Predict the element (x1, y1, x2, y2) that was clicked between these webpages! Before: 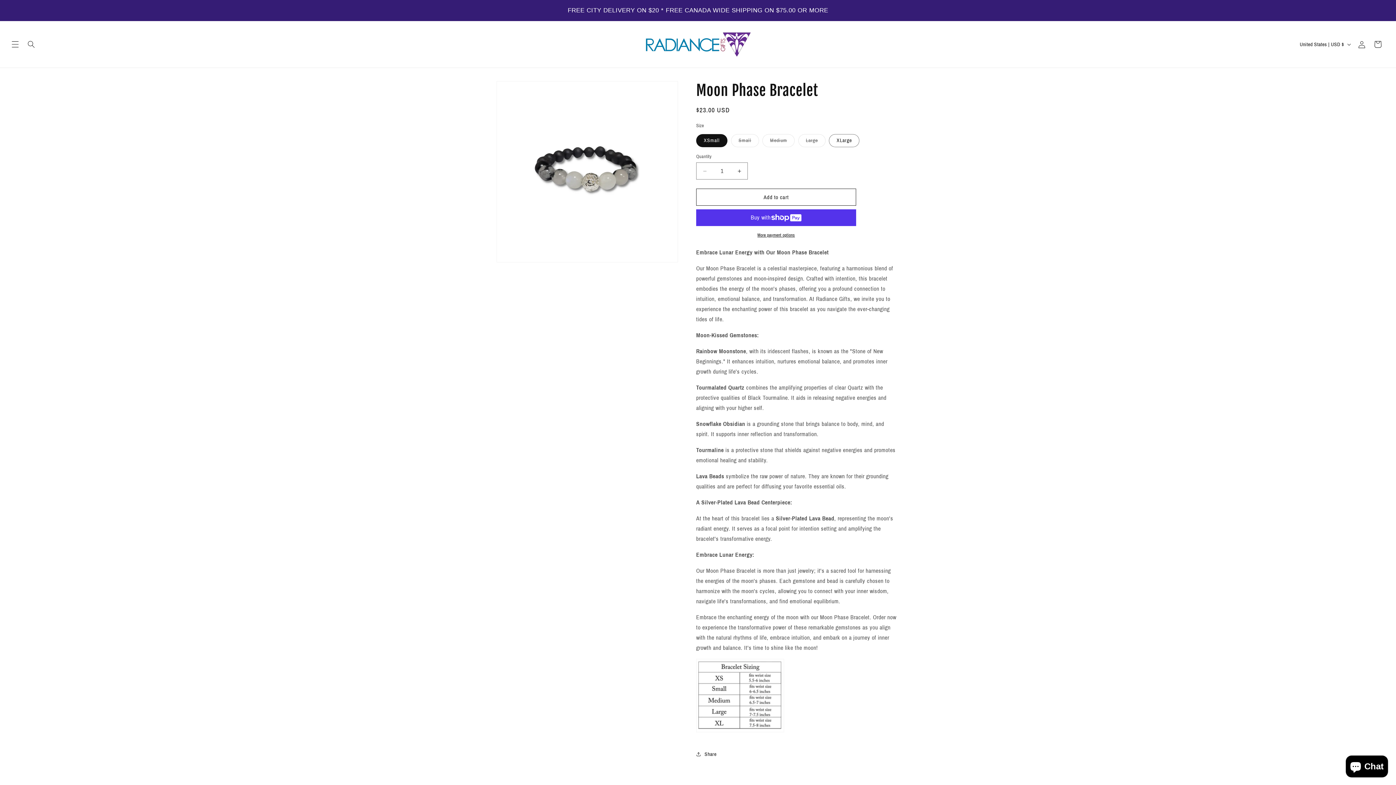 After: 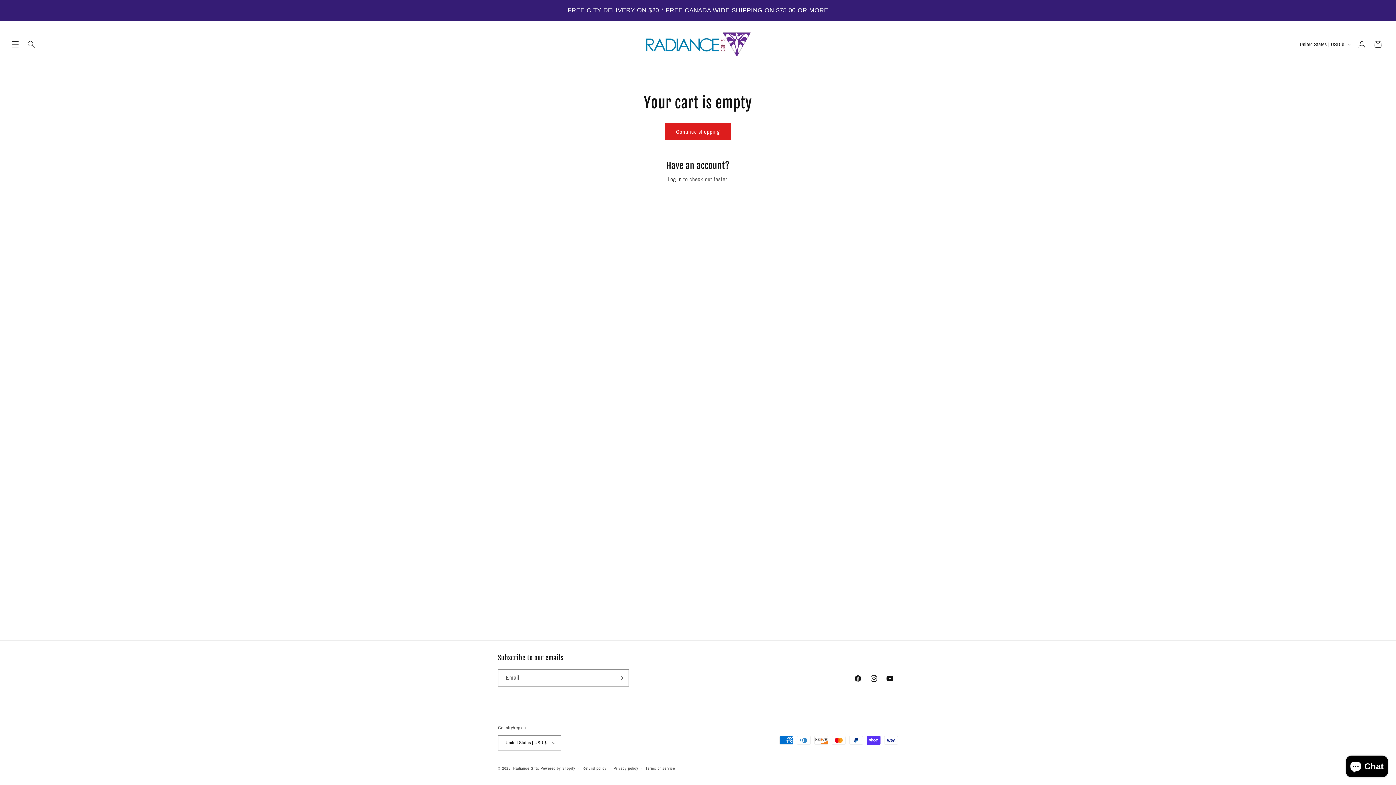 Action: label: Cart bbox: (1370, 36, 1386, 52)